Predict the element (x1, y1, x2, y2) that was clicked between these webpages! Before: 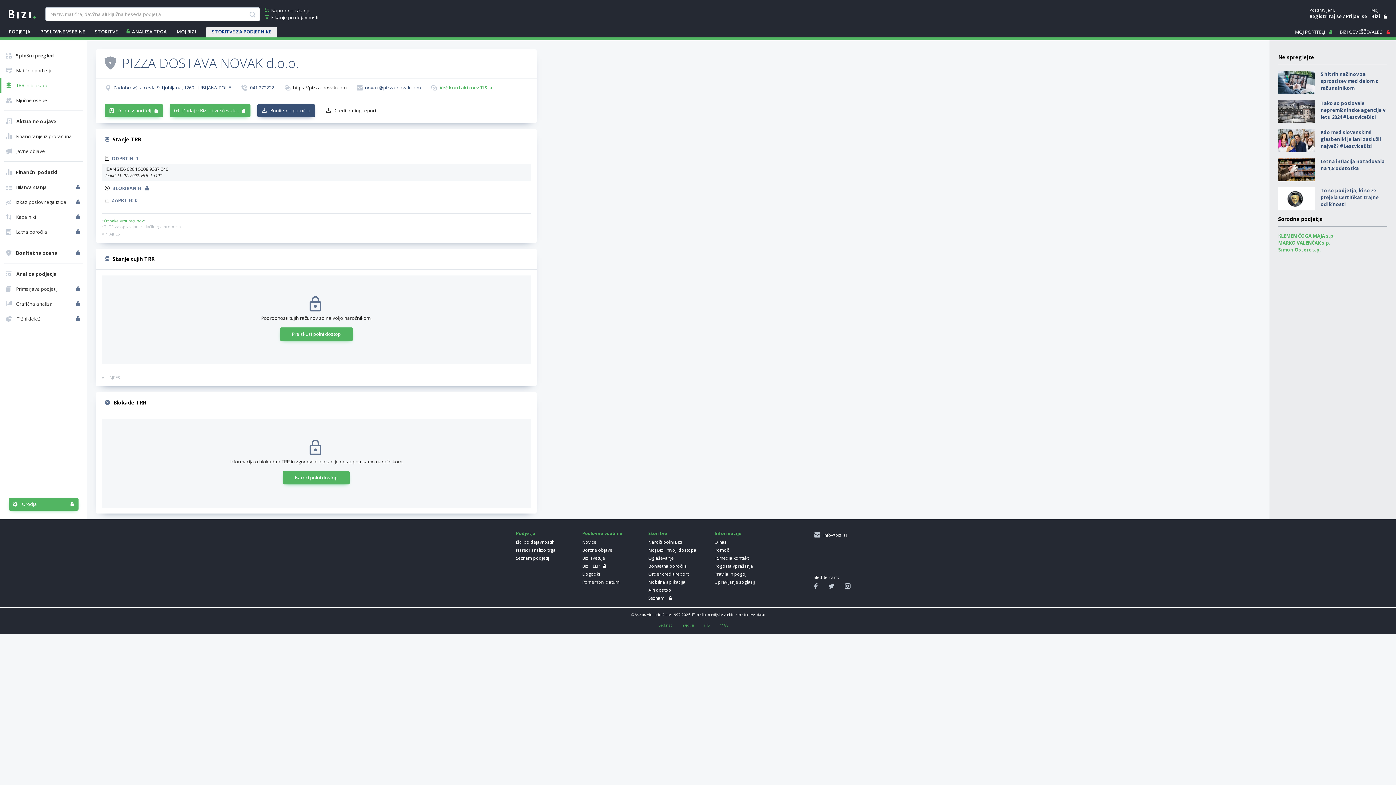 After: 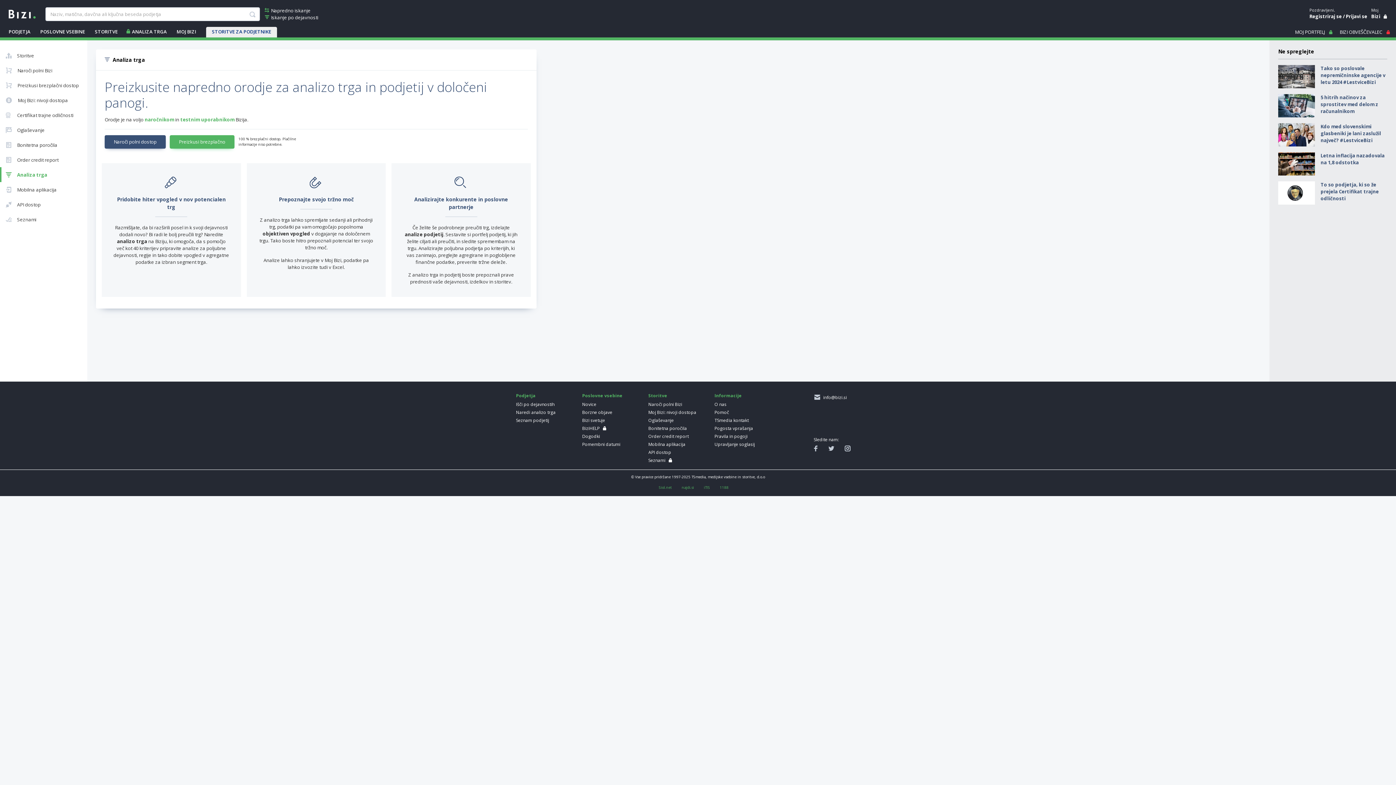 Action: label: Naredi analizo trga bbox: (516, 547, 573, 553)